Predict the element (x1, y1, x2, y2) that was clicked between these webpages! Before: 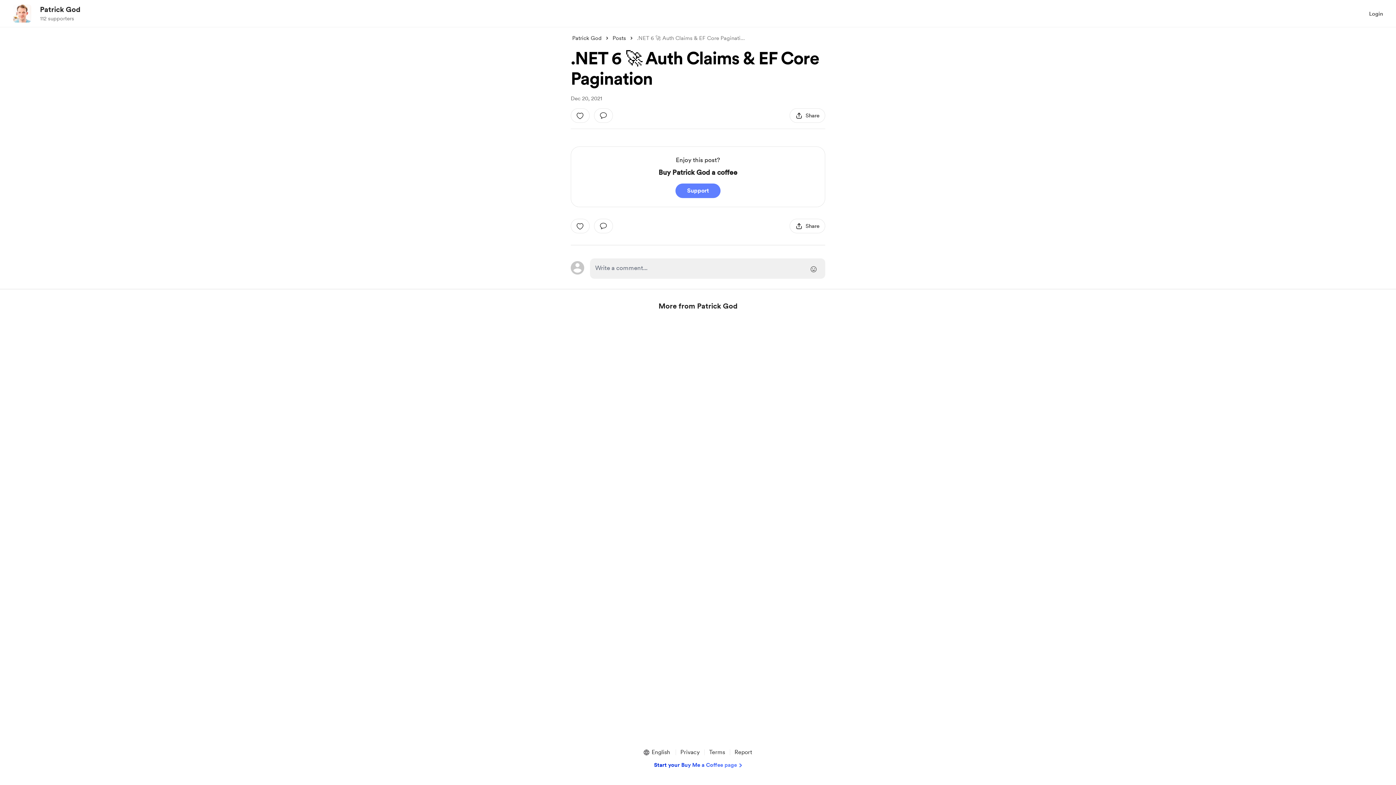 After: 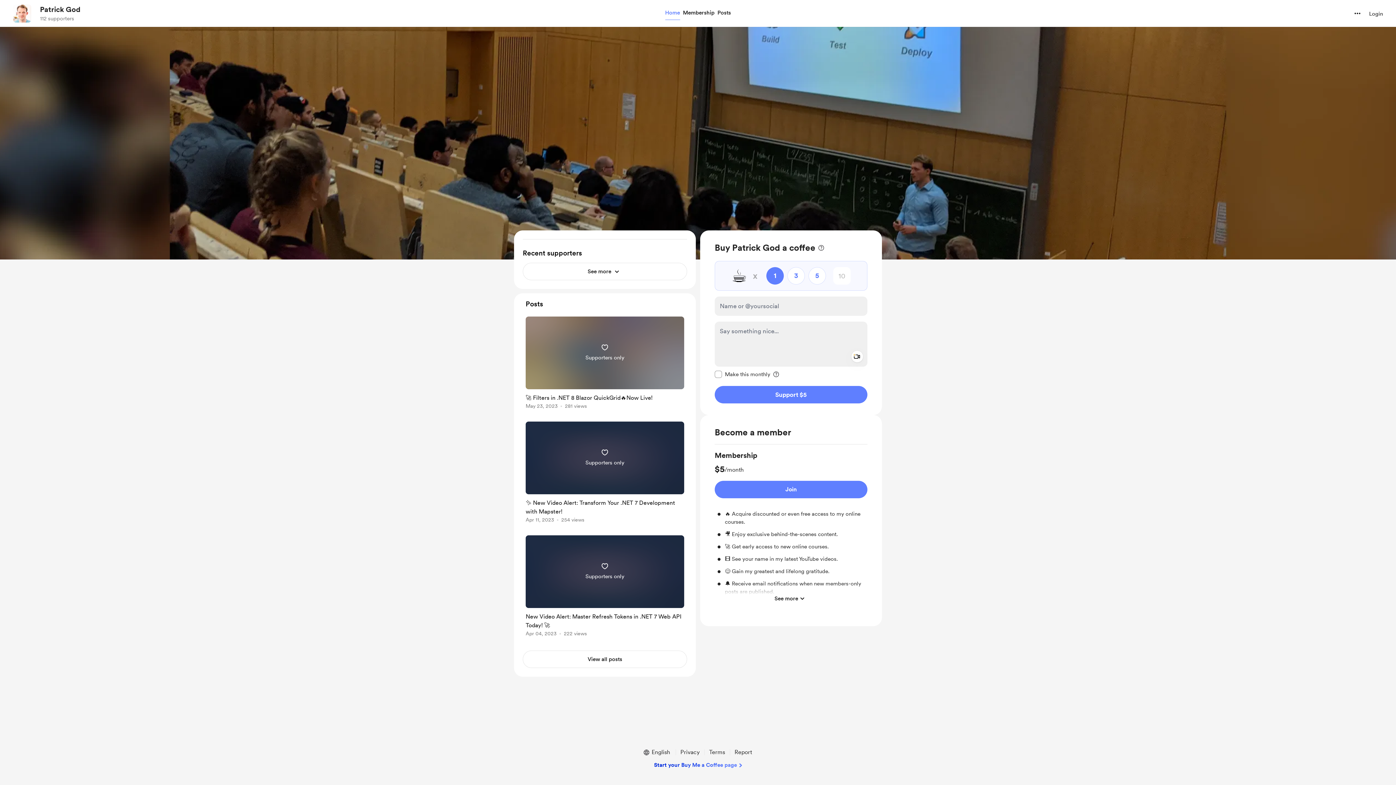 Action: bbox: (572, 34, 601, 42) label: Patrick God